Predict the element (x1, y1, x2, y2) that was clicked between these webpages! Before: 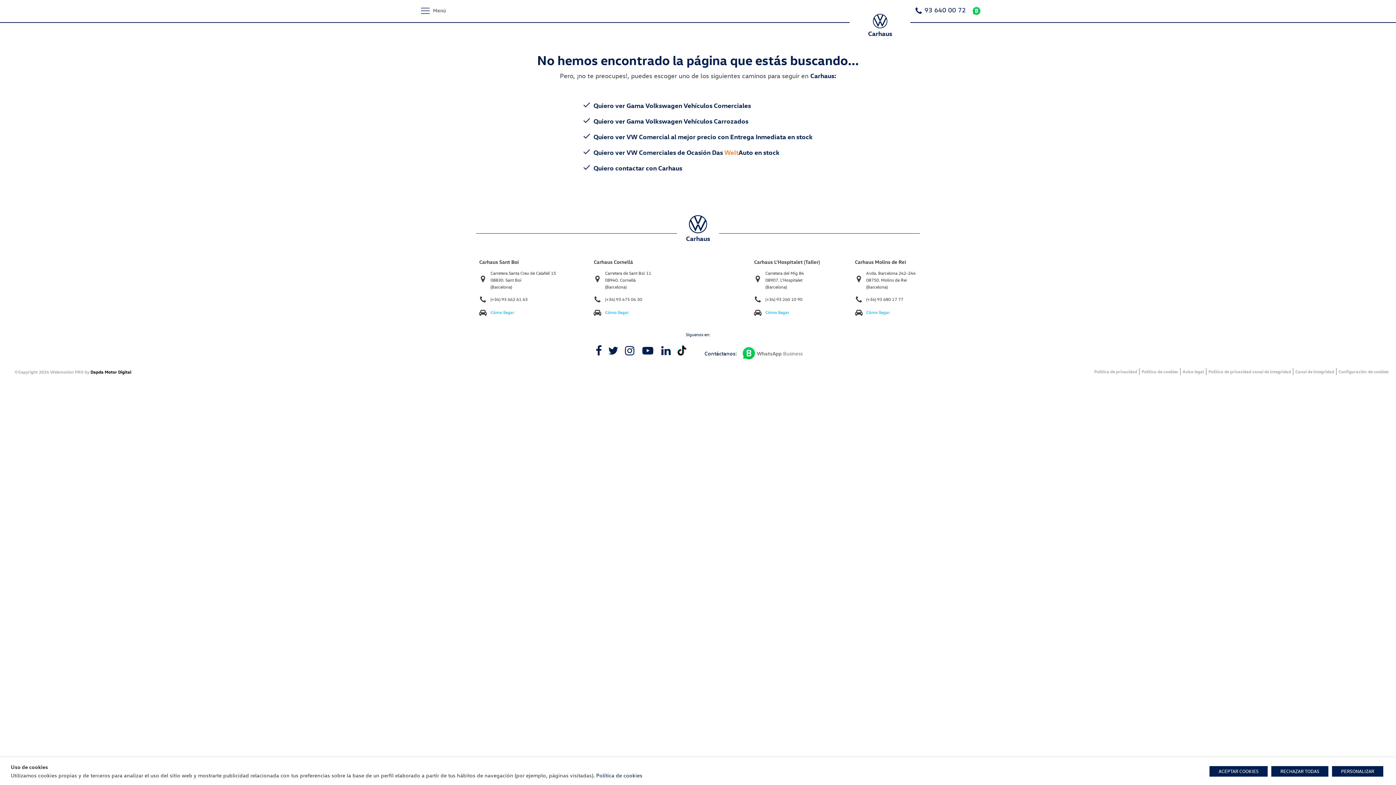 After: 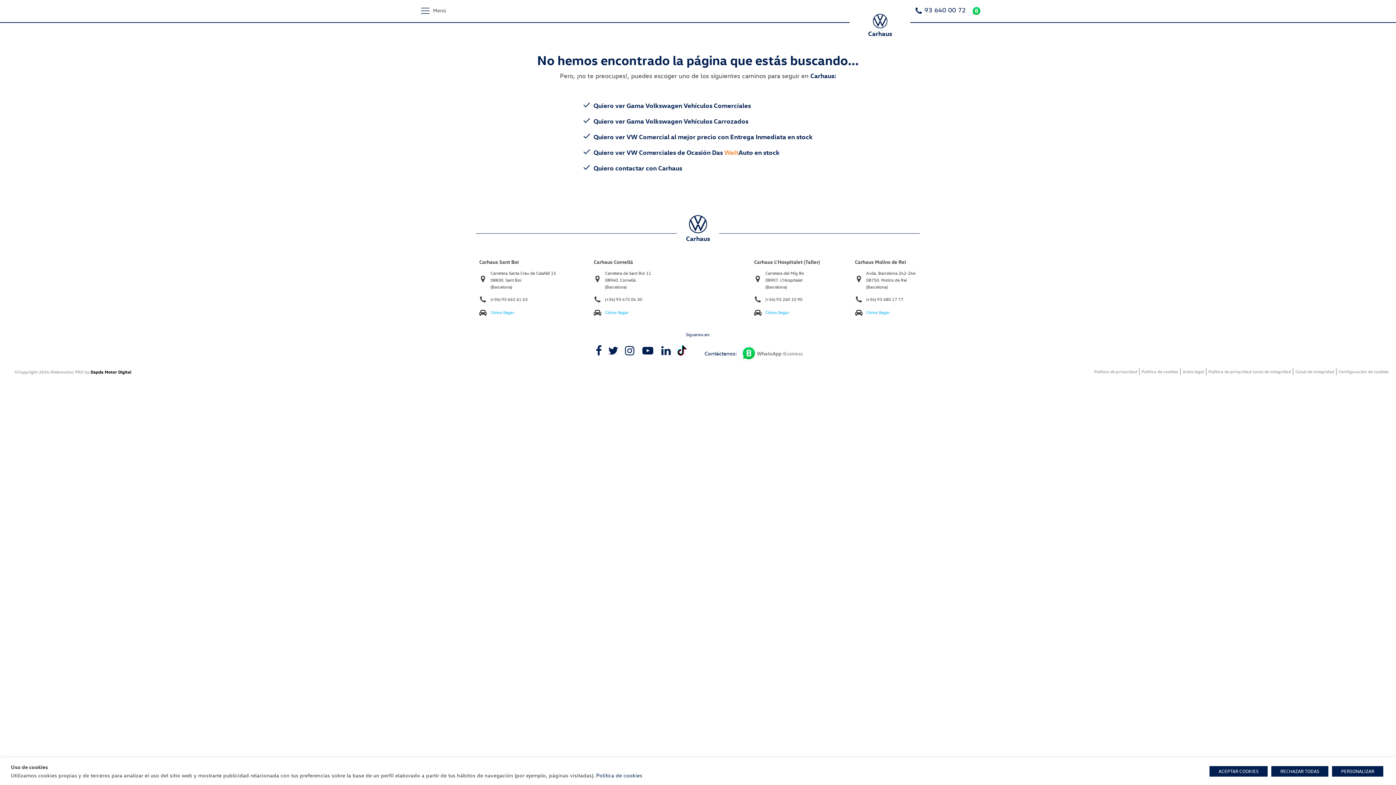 Action: bbox: (677, 345, 686, 355)